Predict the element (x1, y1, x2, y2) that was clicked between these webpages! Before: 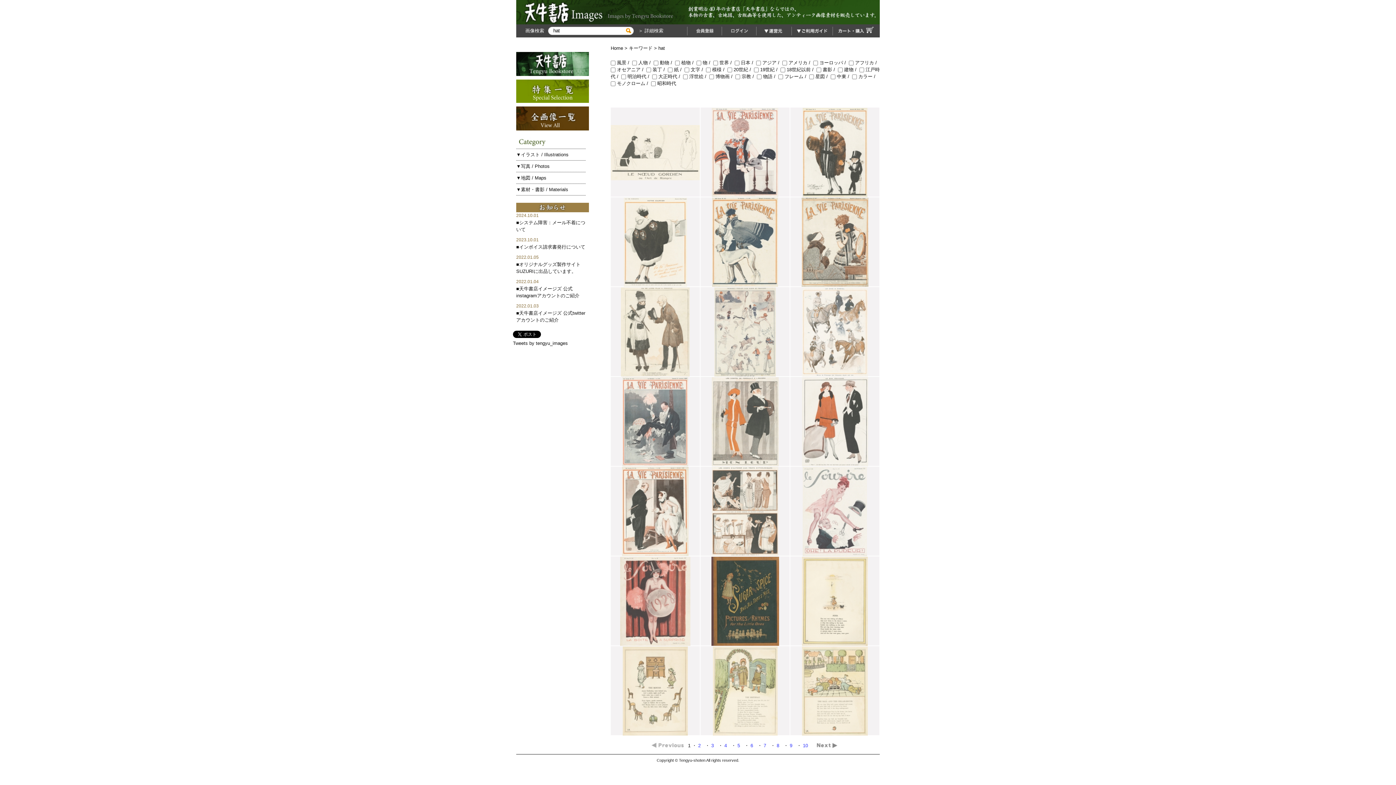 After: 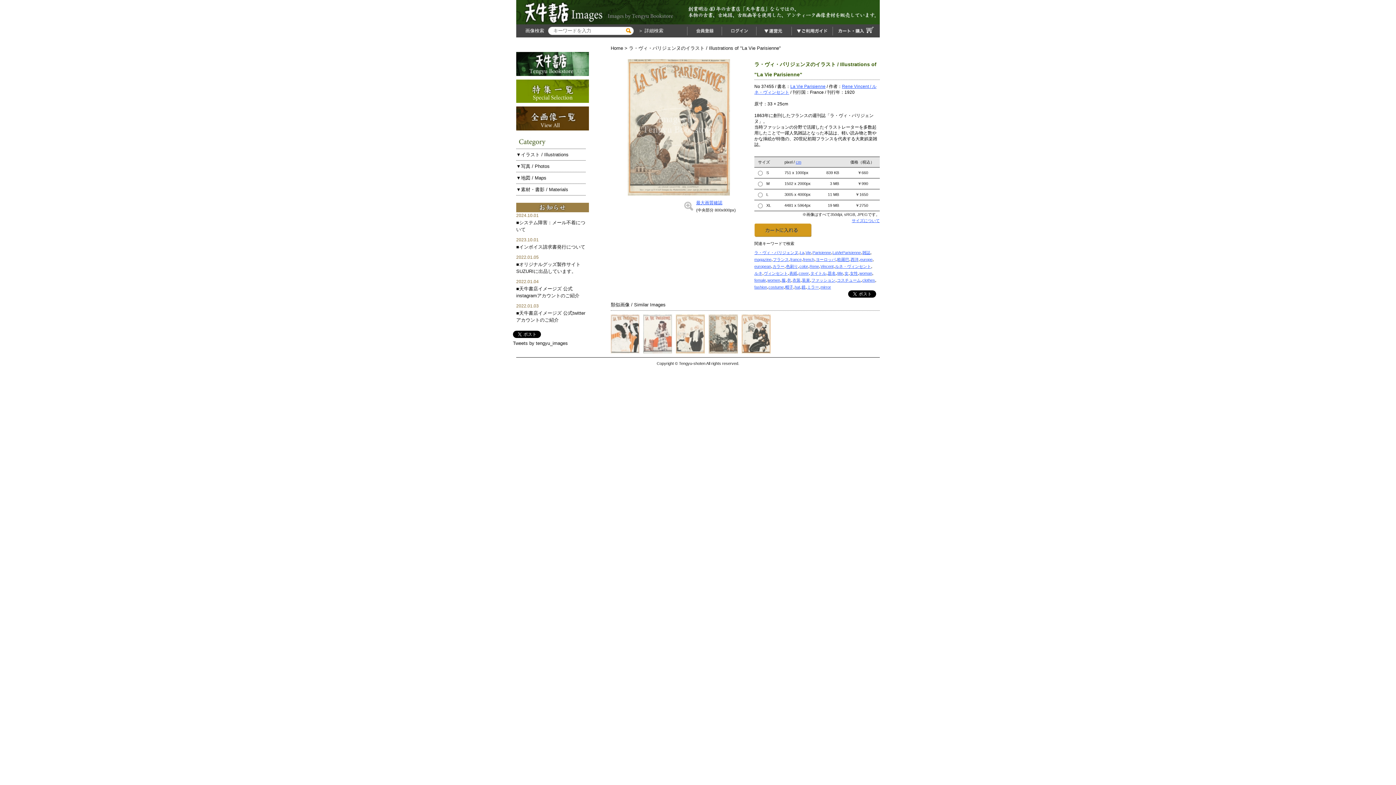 Action: bbox: (801, 239, 868, 244)